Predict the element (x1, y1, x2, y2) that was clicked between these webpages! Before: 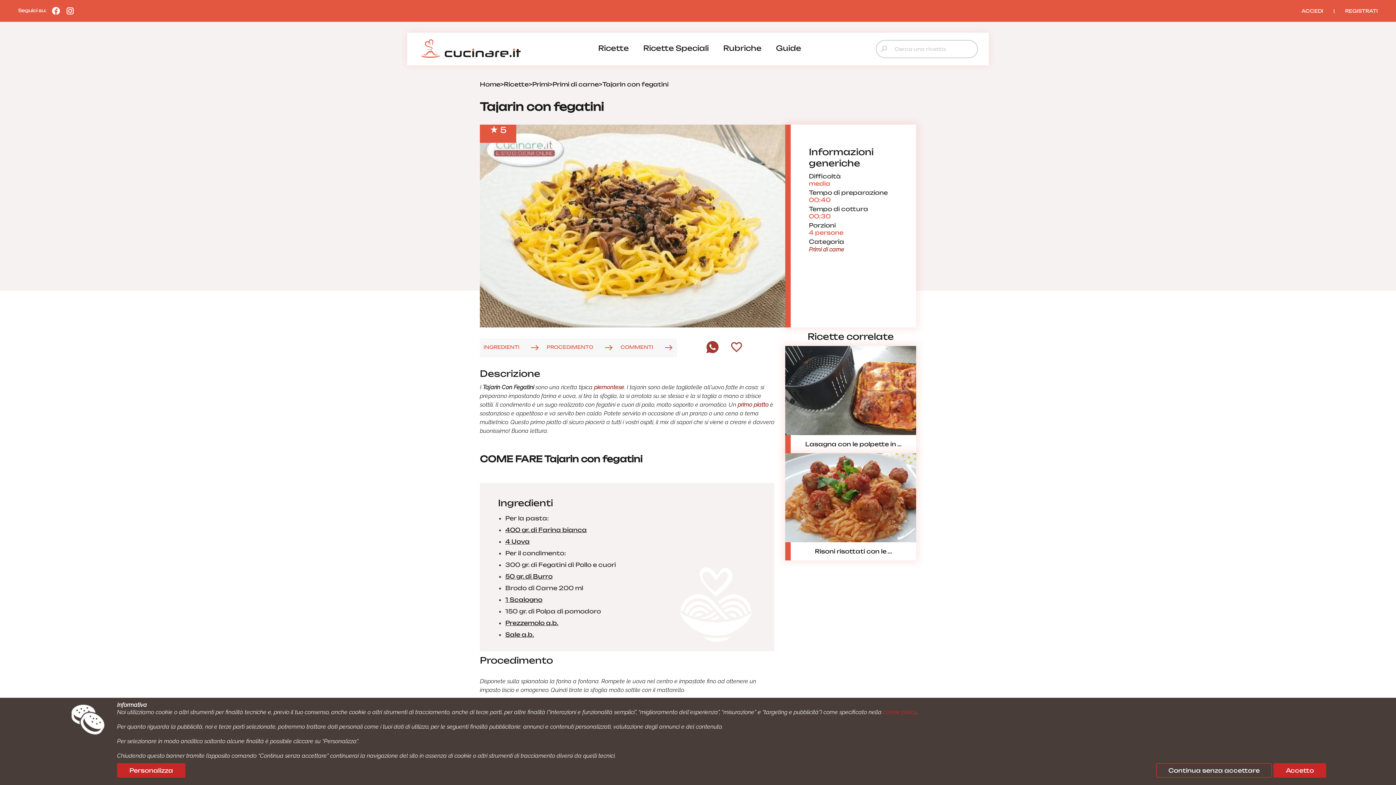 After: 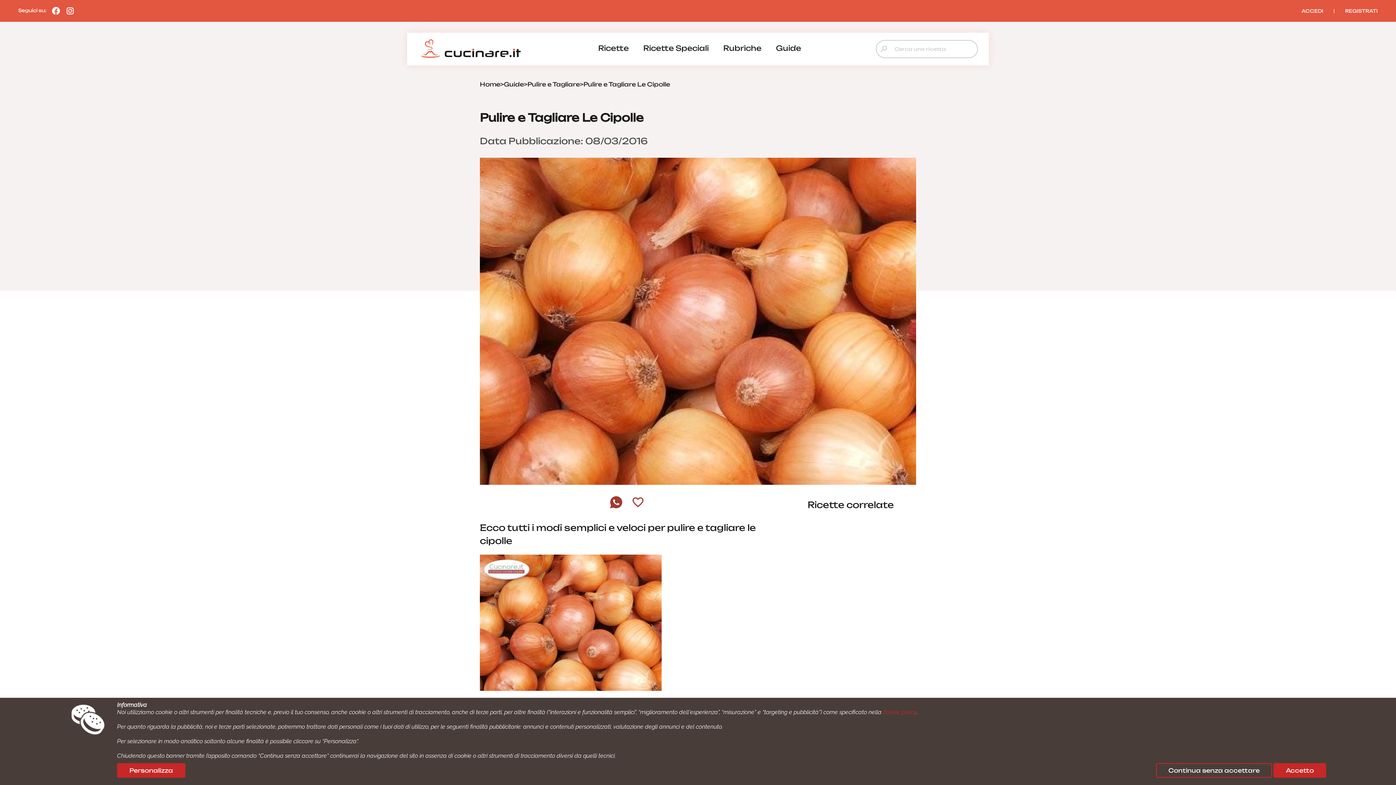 Action: label: Pelate la cipolla bbox: (480, 718, 522, 725)